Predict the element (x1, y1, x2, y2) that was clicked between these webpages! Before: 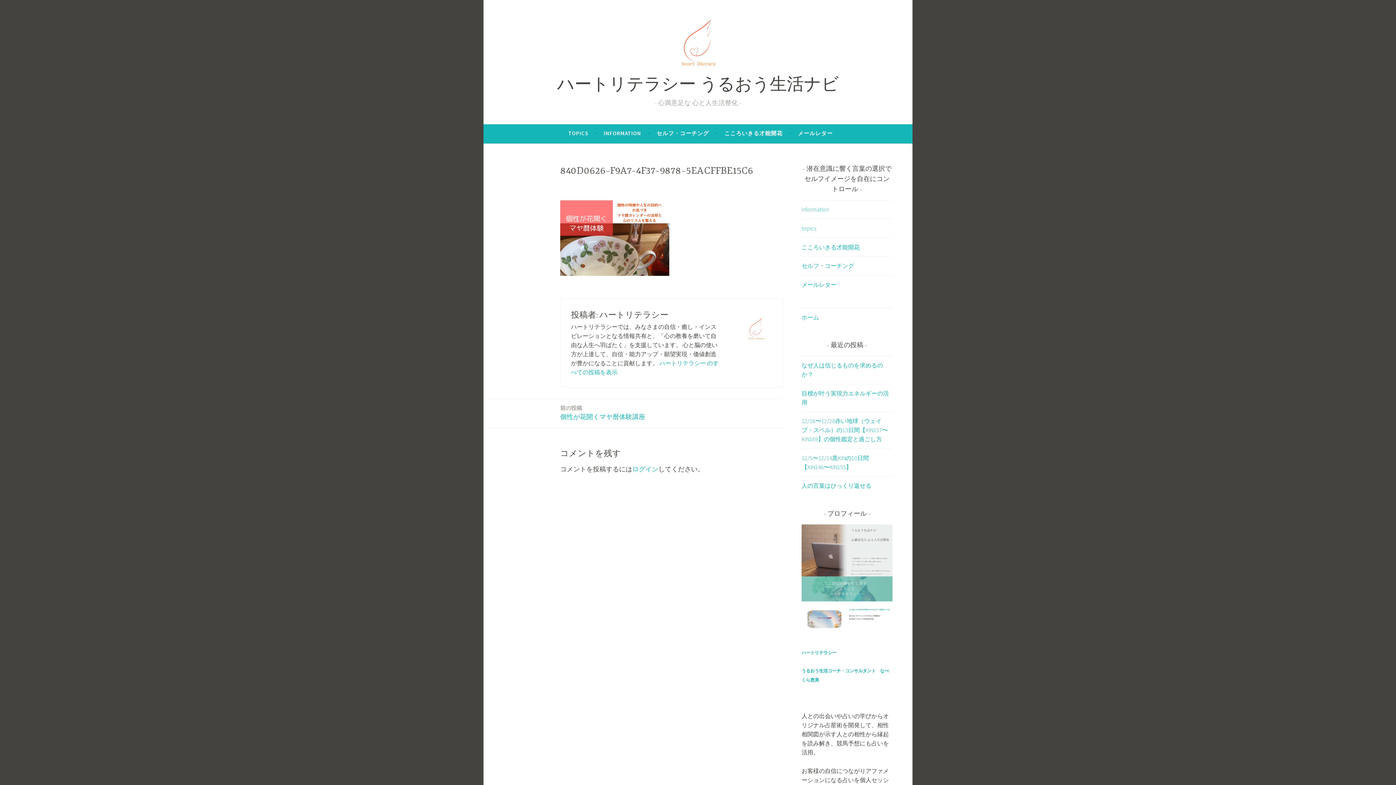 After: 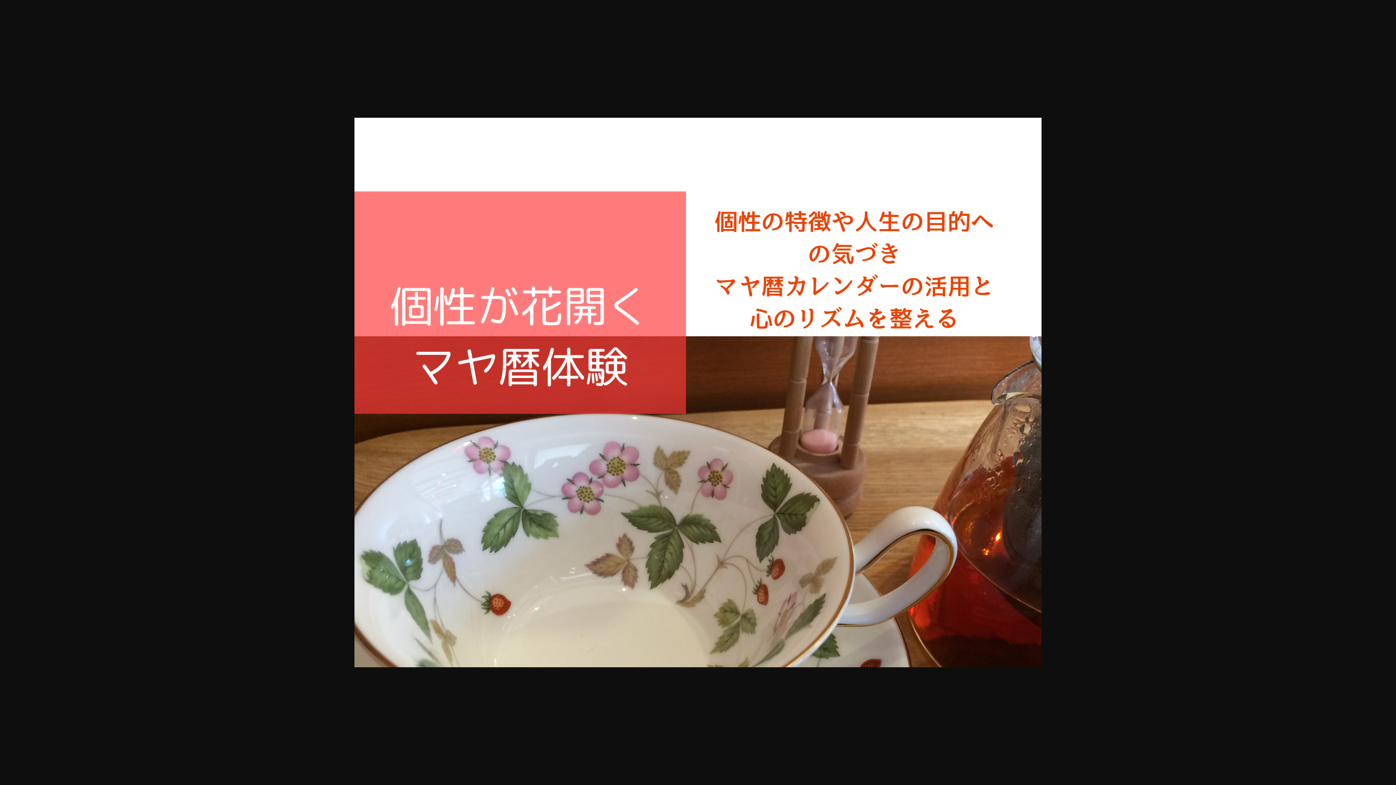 Action: bbox: (560, 269, 669, 277)